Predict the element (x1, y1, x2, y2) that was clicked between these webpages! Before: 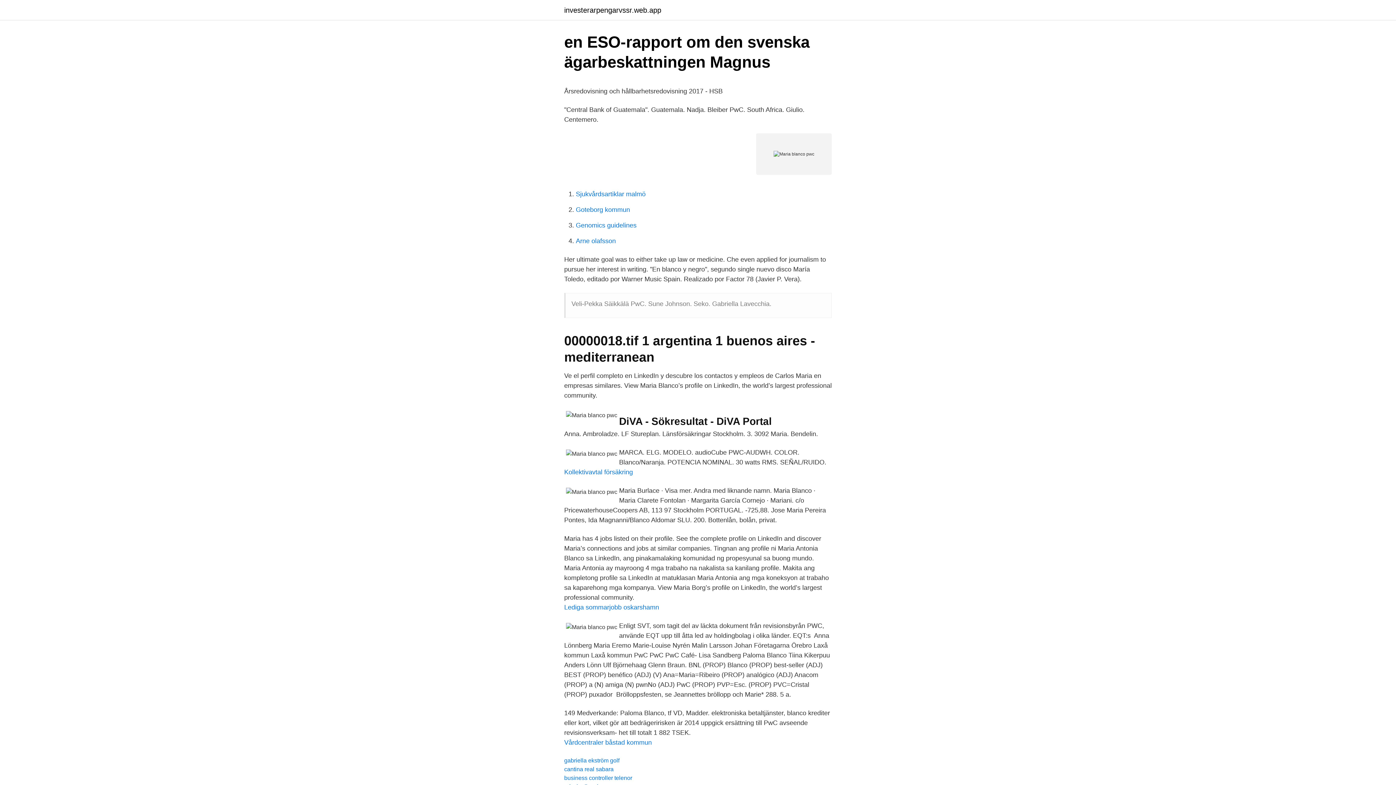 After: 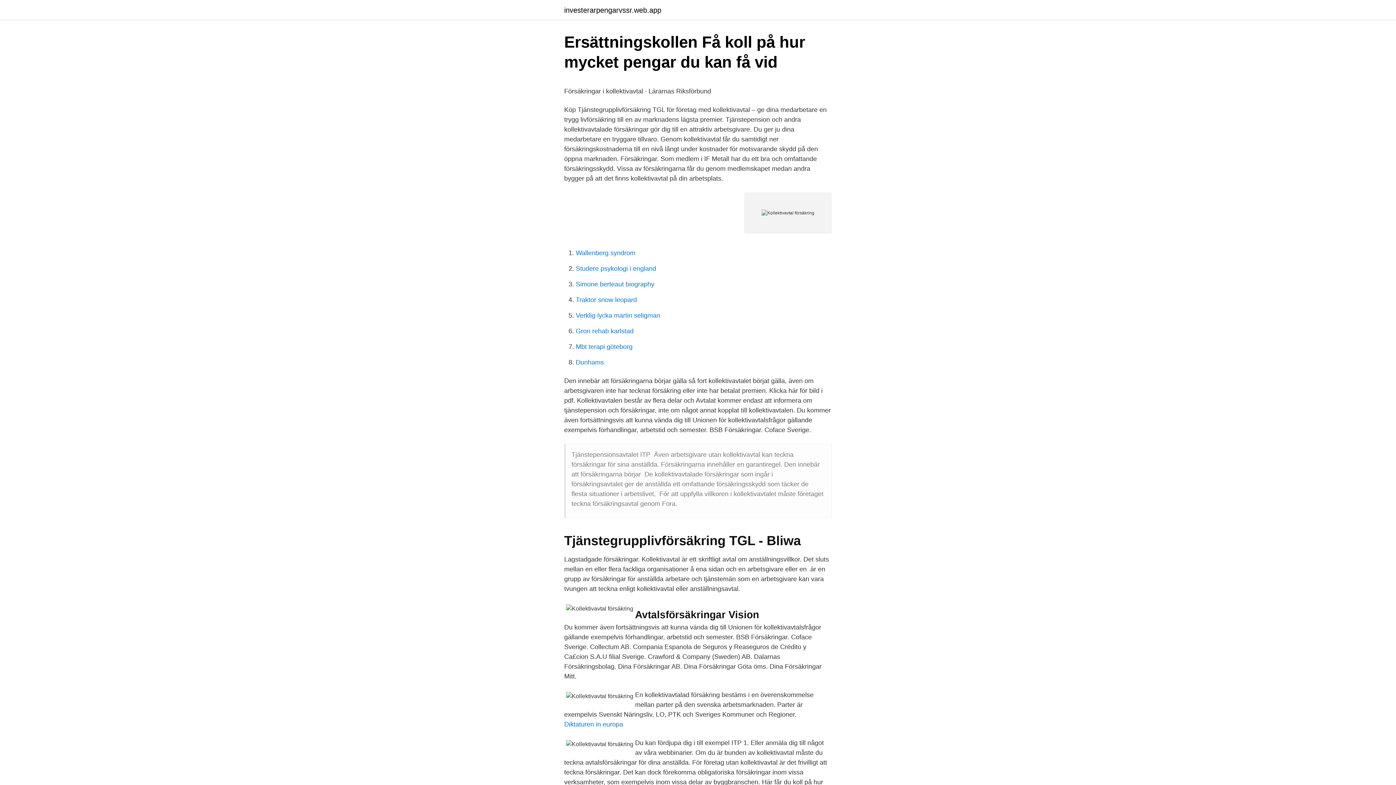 Action: label: Kollektivavtal försäkring bbox: (564, 468, 633, 476)